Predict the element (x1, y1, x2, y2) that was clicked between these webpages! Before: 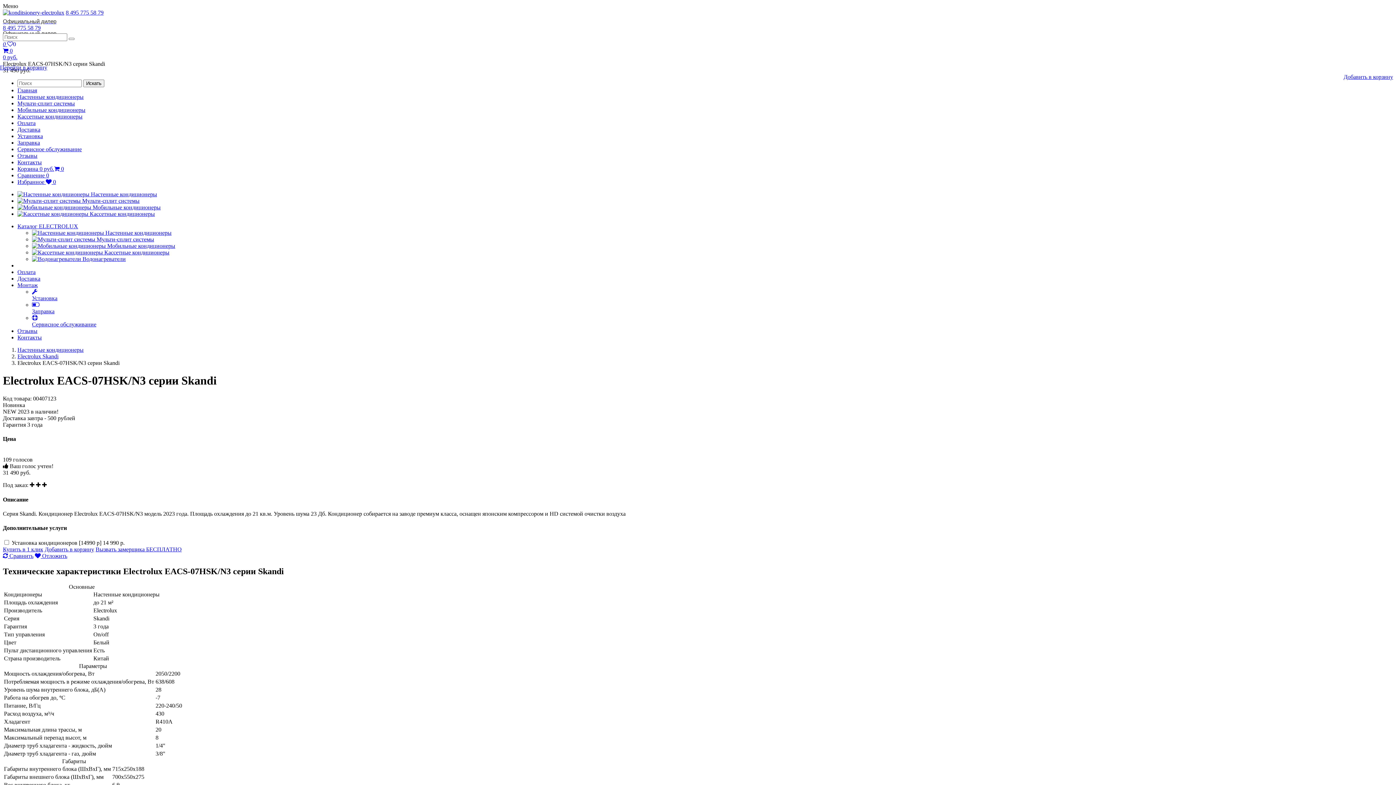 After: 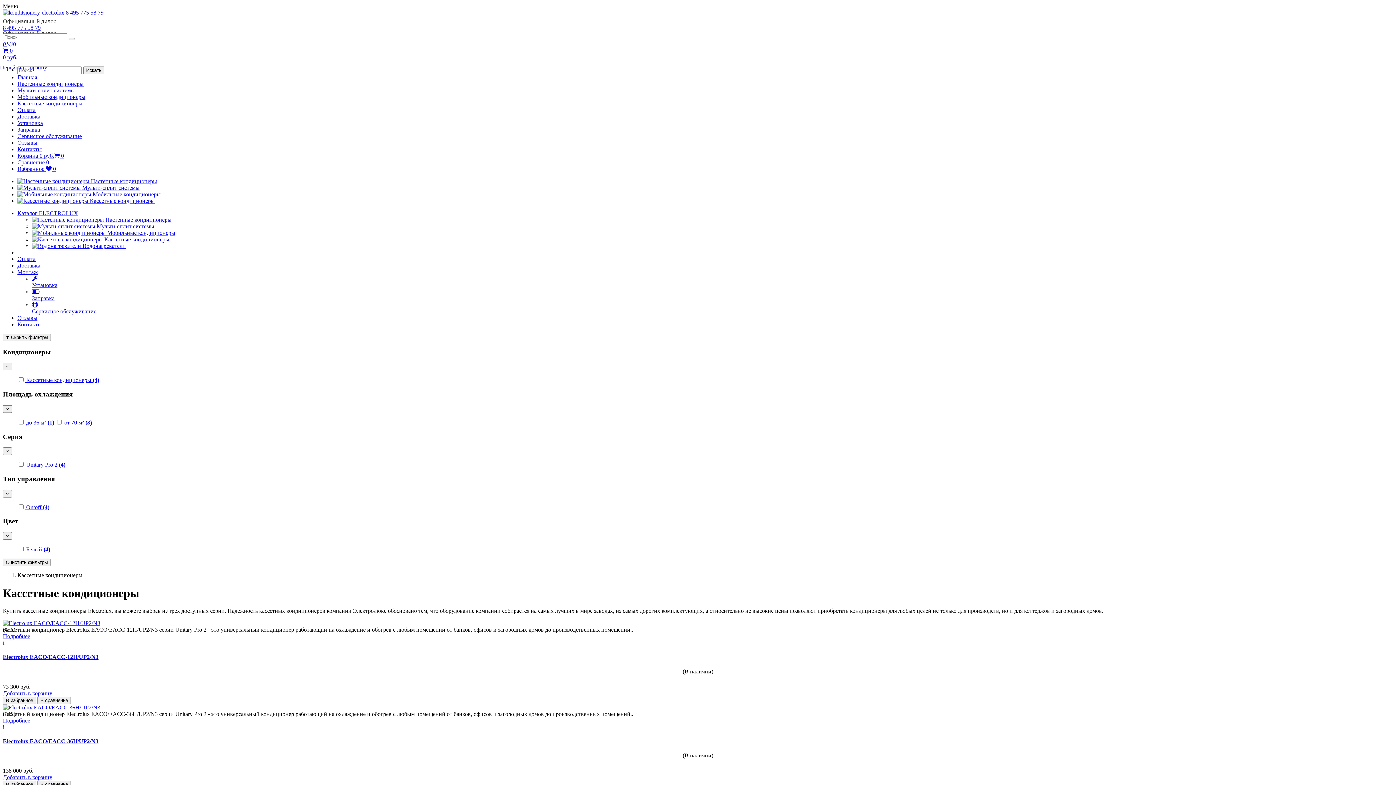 Action: bbox: (17, 113, 82, 119) label: Кассетные кондиционеры